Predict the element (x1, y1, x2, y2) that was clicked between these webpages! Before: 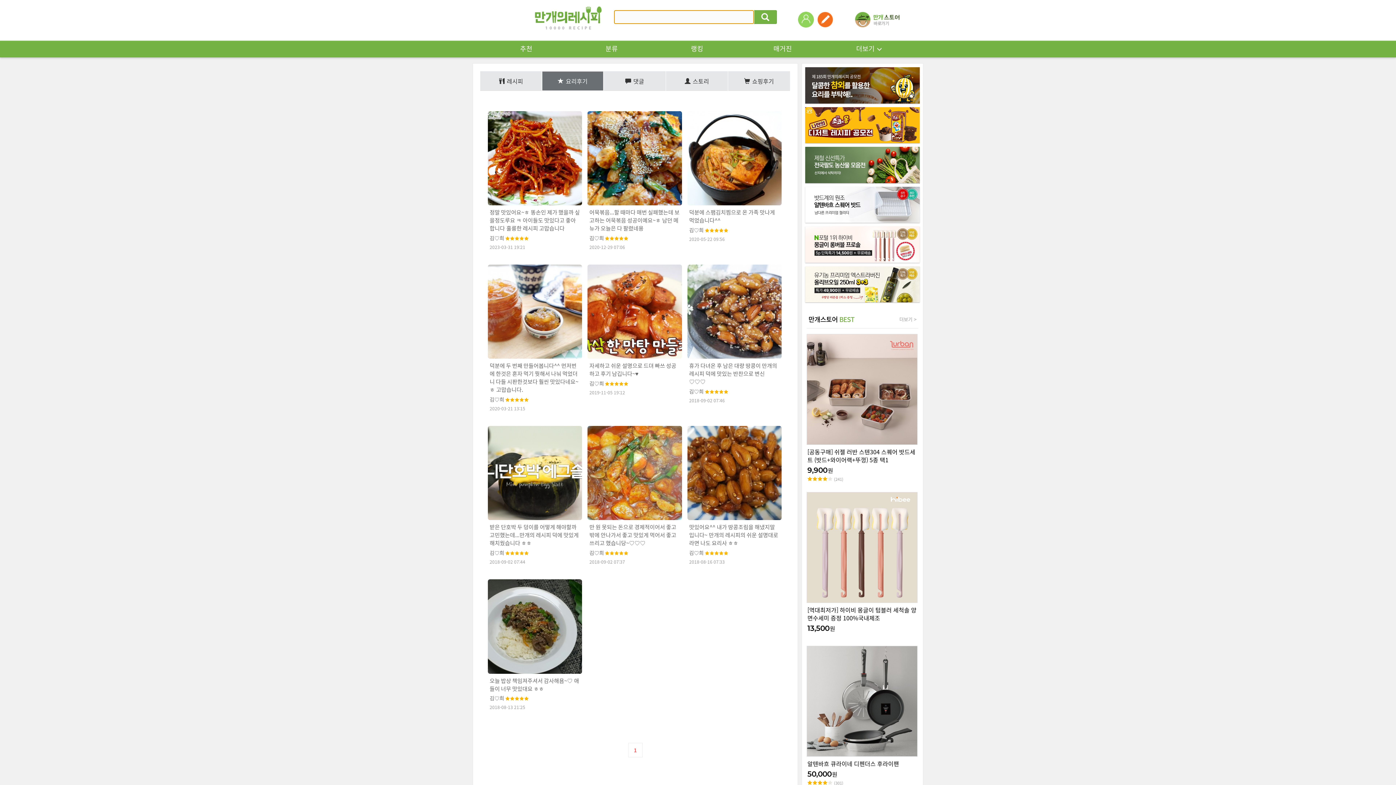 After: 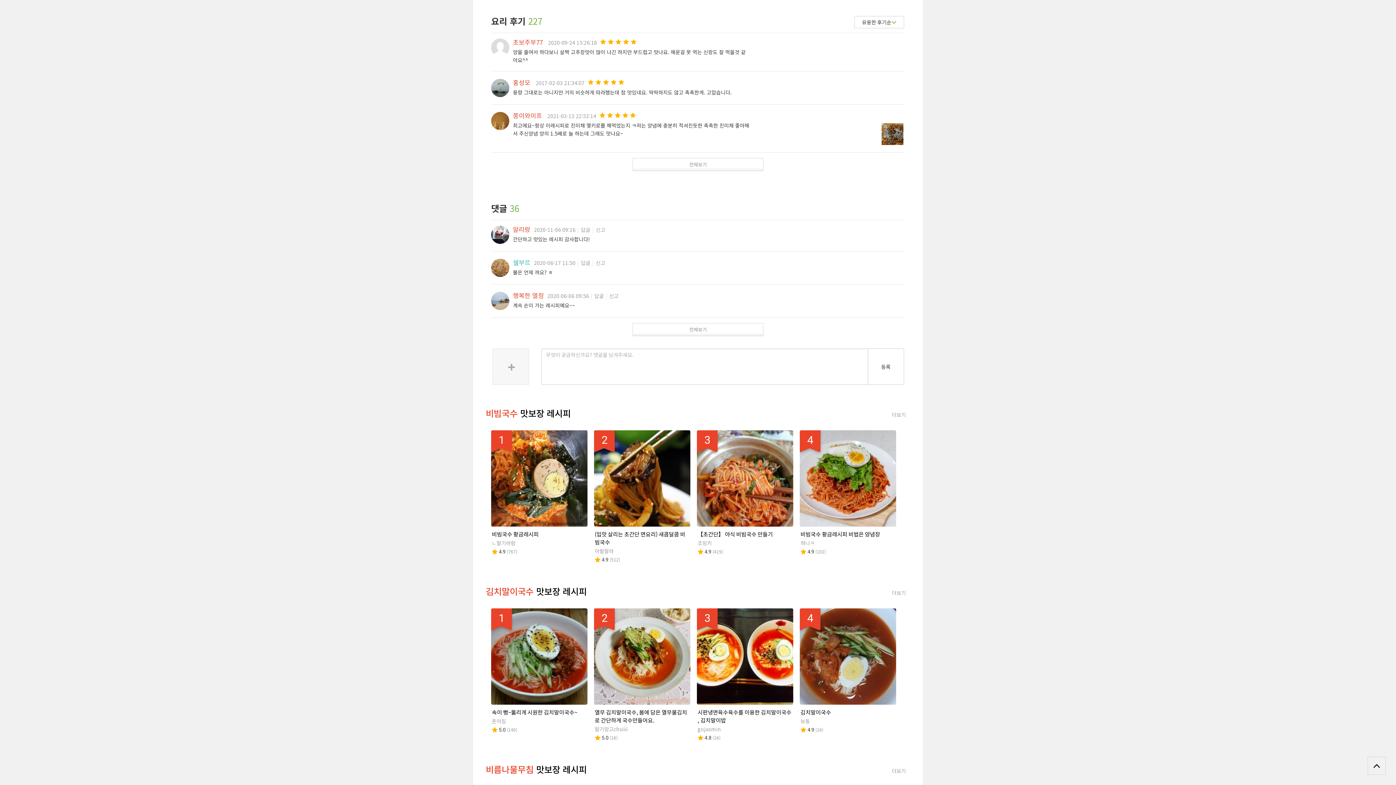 Action: bbox: (488, 153, 582, 161)